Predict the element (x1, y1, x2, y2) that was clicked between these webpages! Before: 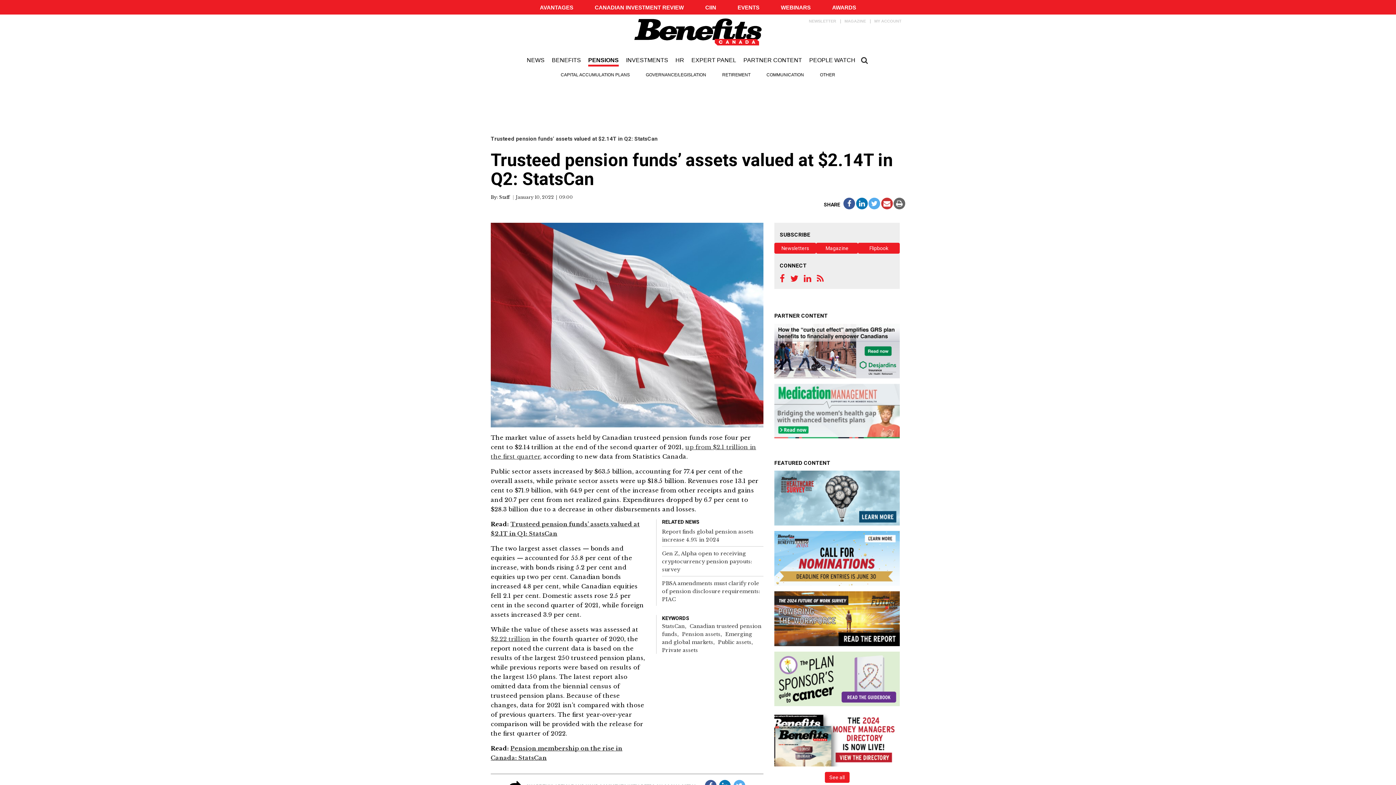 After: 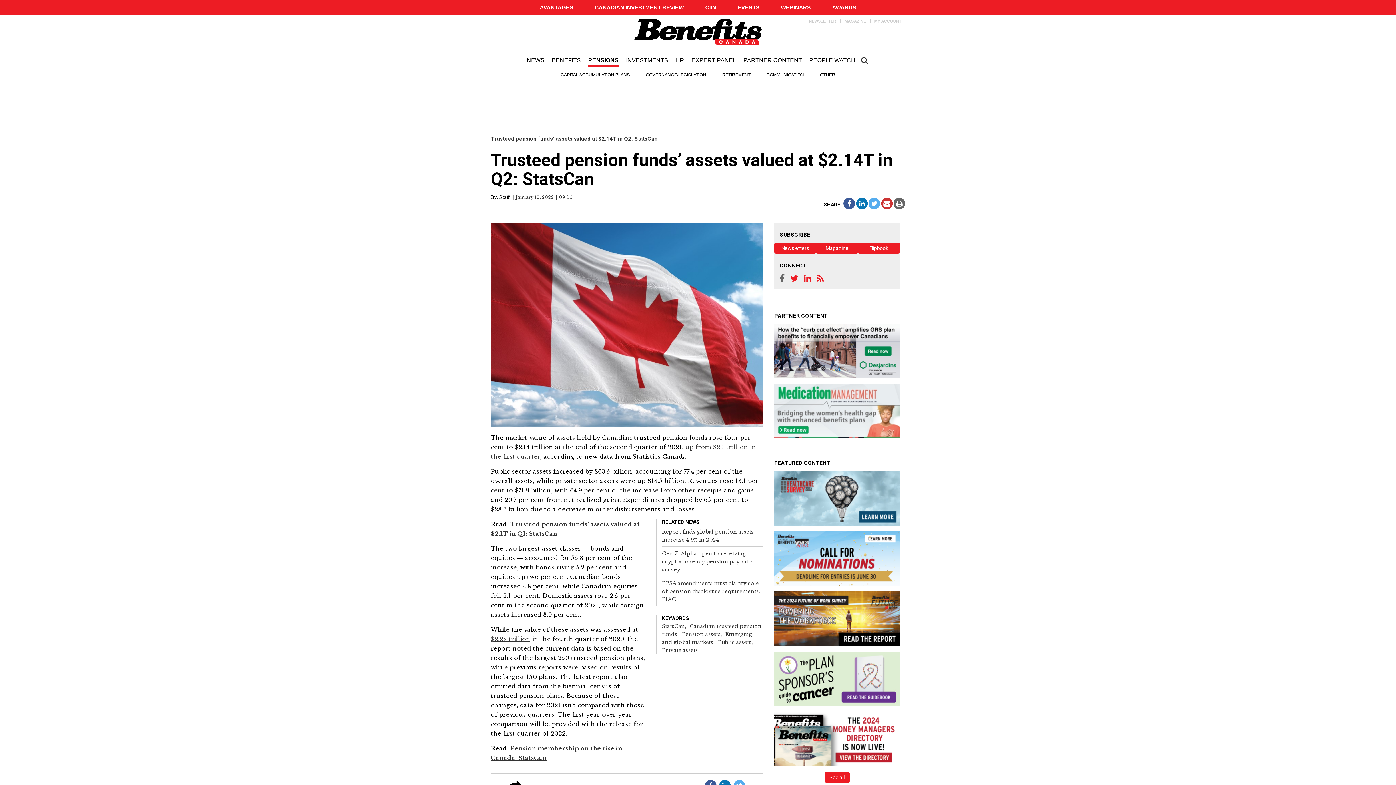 Action: bbox: (780, 273, 785, 283)